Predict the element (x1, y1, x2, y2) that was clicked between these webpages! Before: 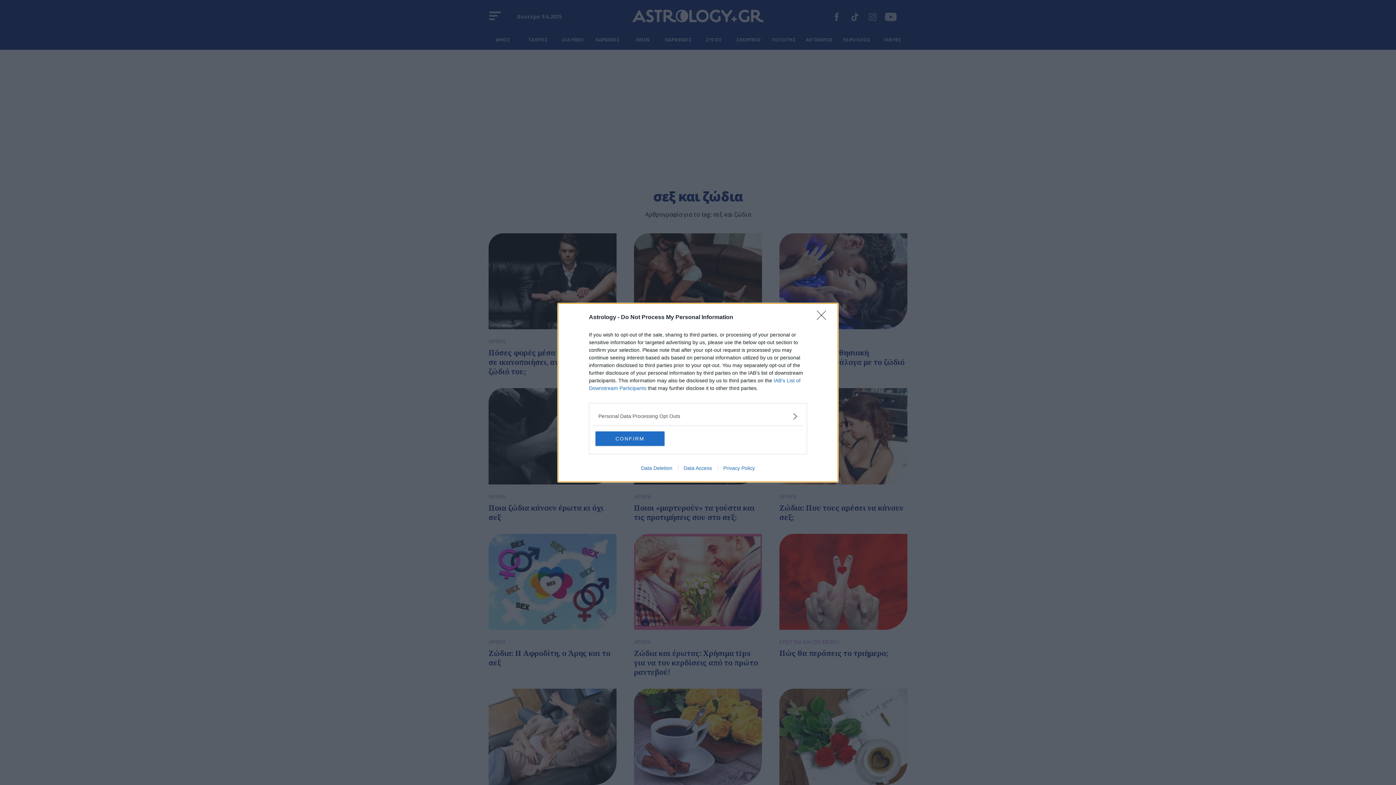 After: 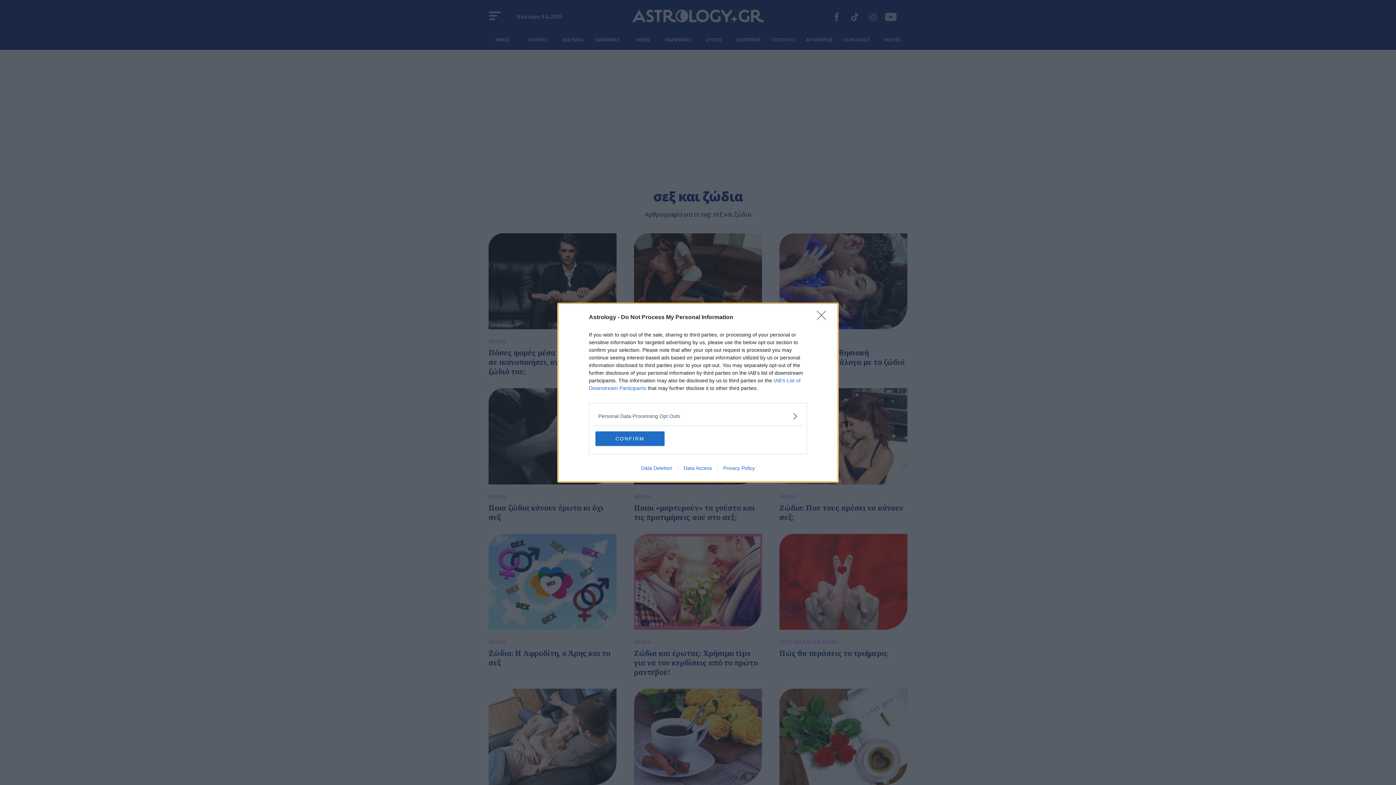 Action: bbox: (678, 465, 717, 471) label: Data Access